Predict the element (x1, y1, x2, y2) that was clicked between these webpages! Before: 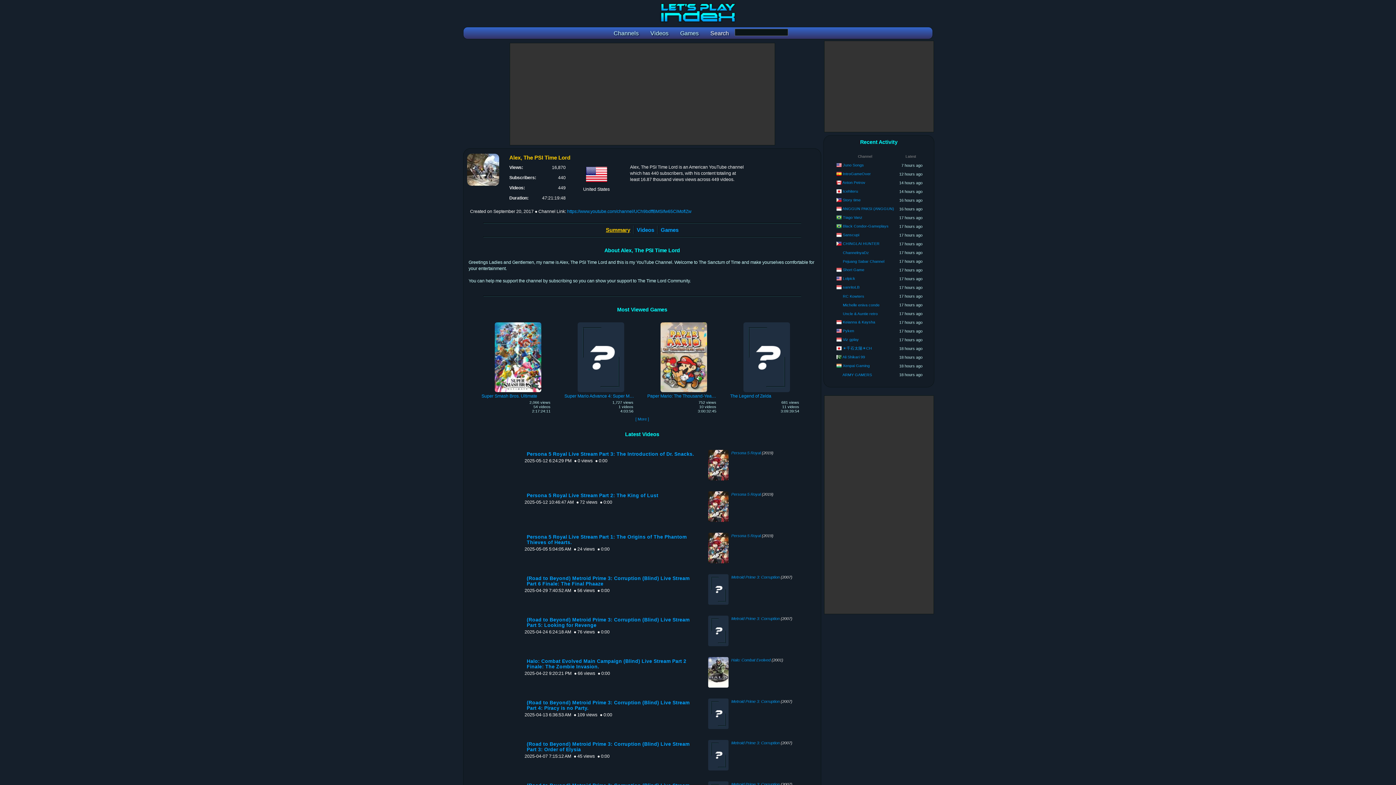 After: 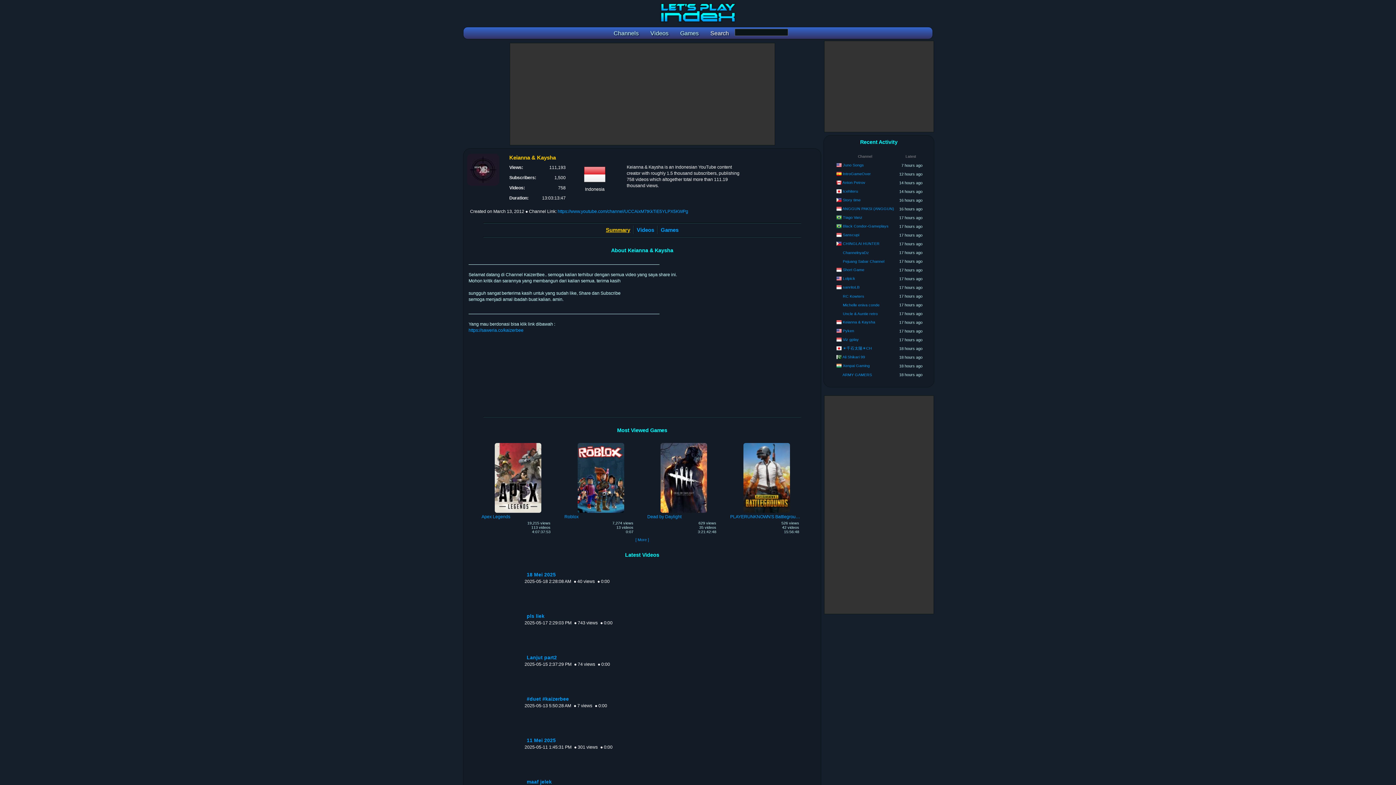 Action: label: Keianna & Kaysha bbox: (843, 319, 875, 324)